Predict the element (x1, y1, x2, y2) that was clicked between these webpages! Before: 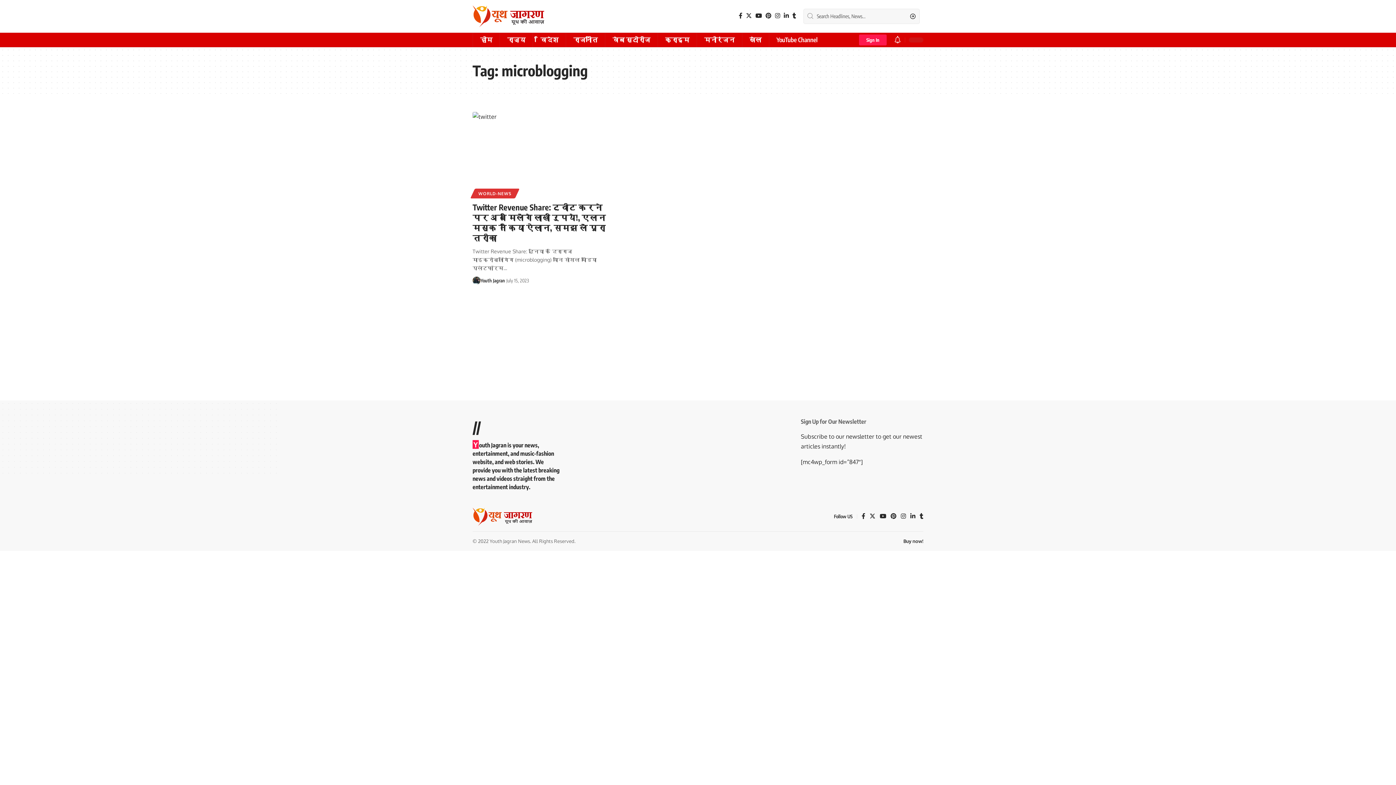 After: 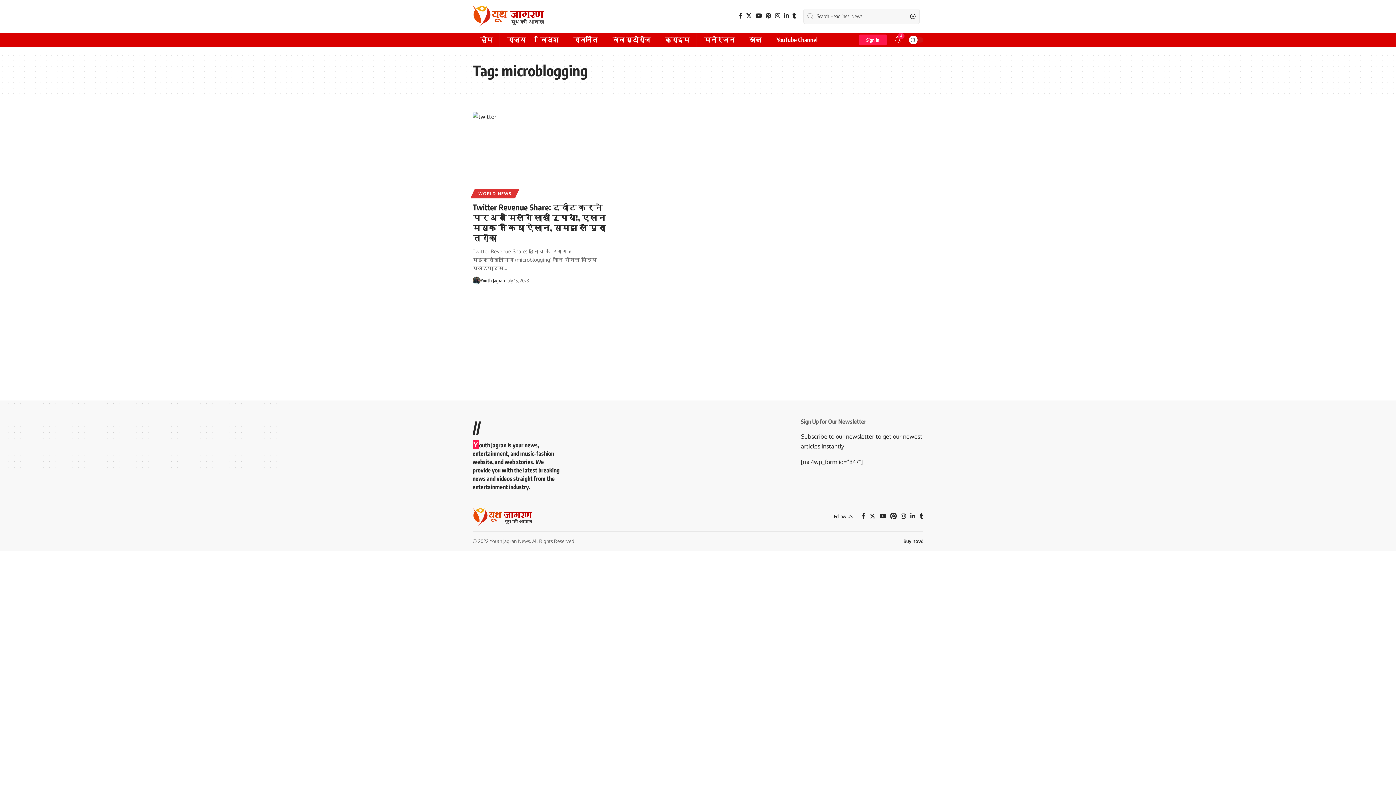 Action: bbox: (890, 511, 896, 522) label: Pinterest